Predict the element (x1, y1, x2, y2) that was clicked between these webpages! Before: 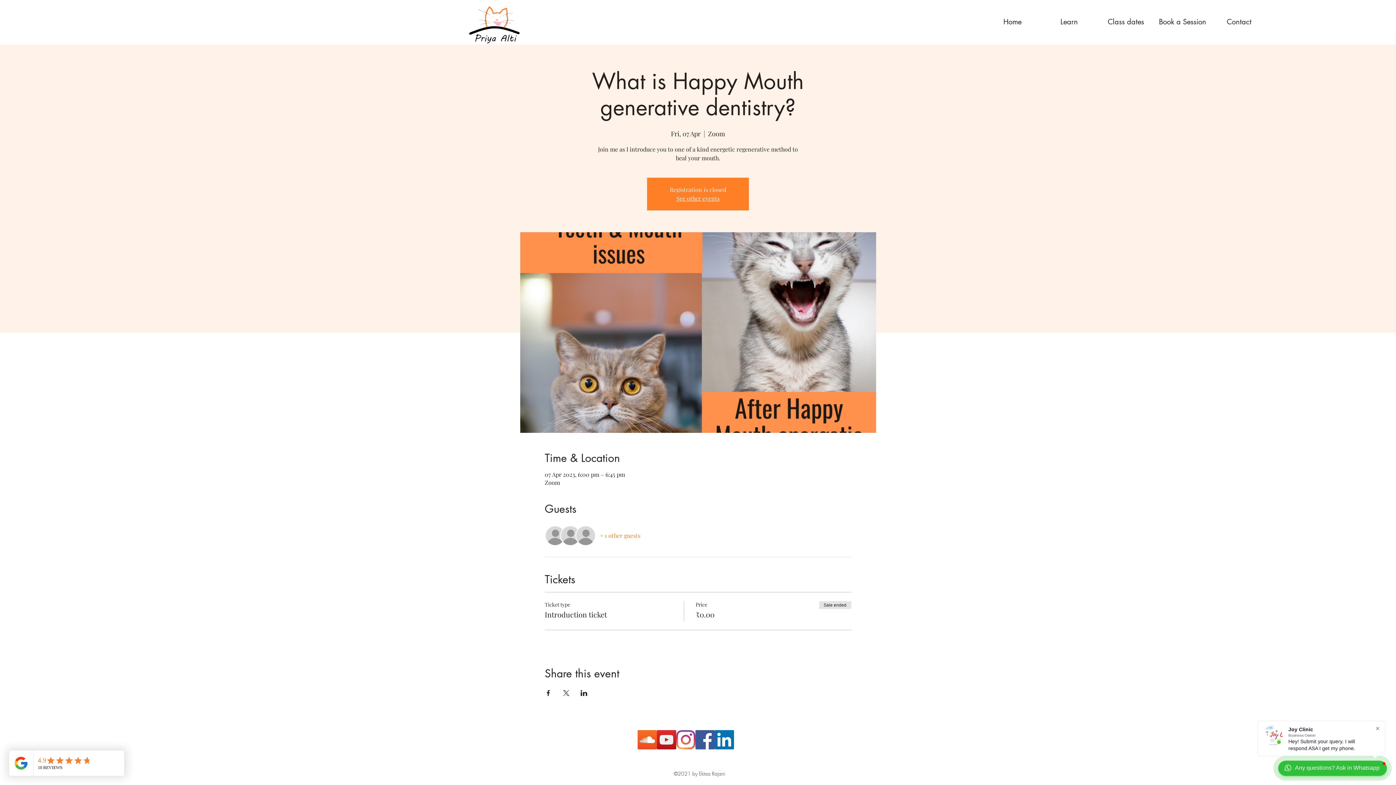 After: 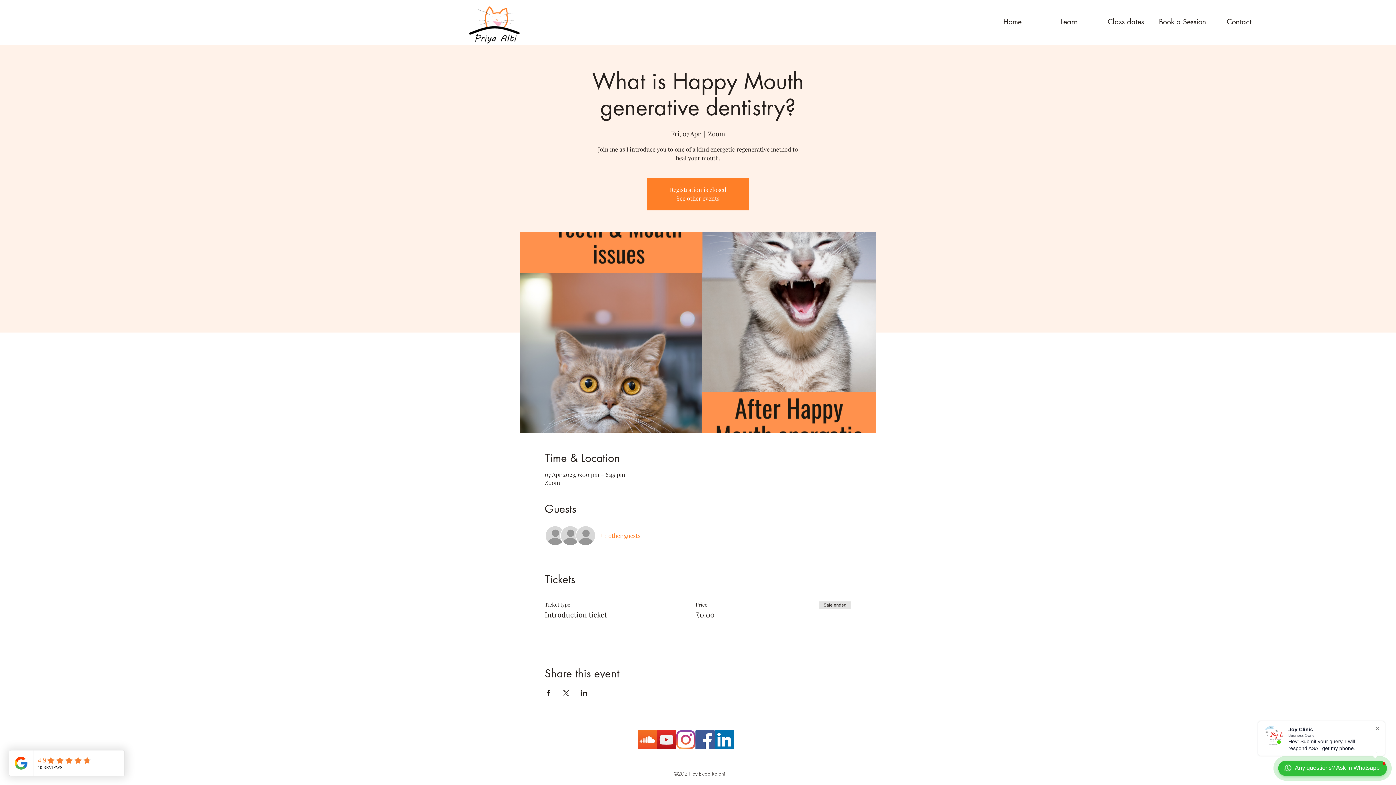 Action: label: Share event on LinkedIn bbox: (580, 690, 587, 696)